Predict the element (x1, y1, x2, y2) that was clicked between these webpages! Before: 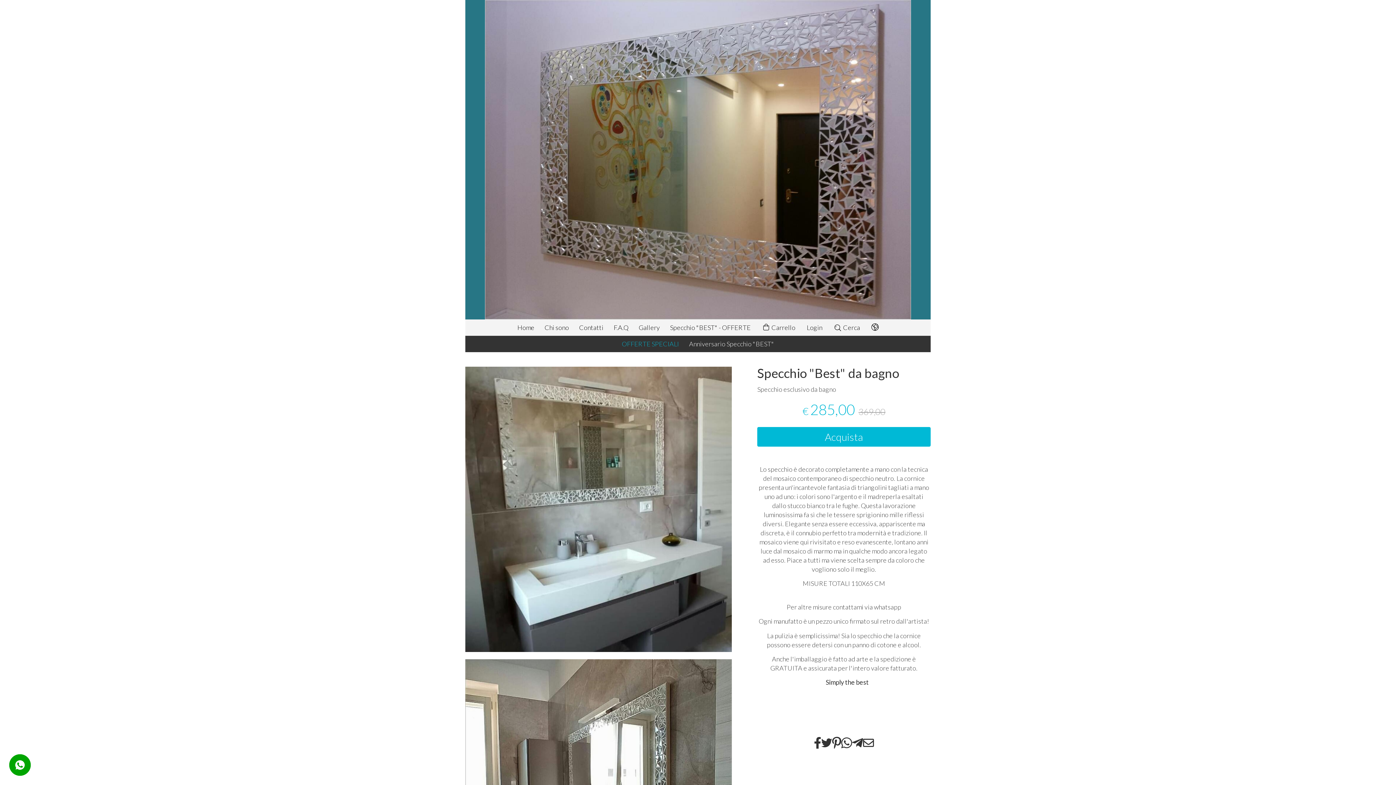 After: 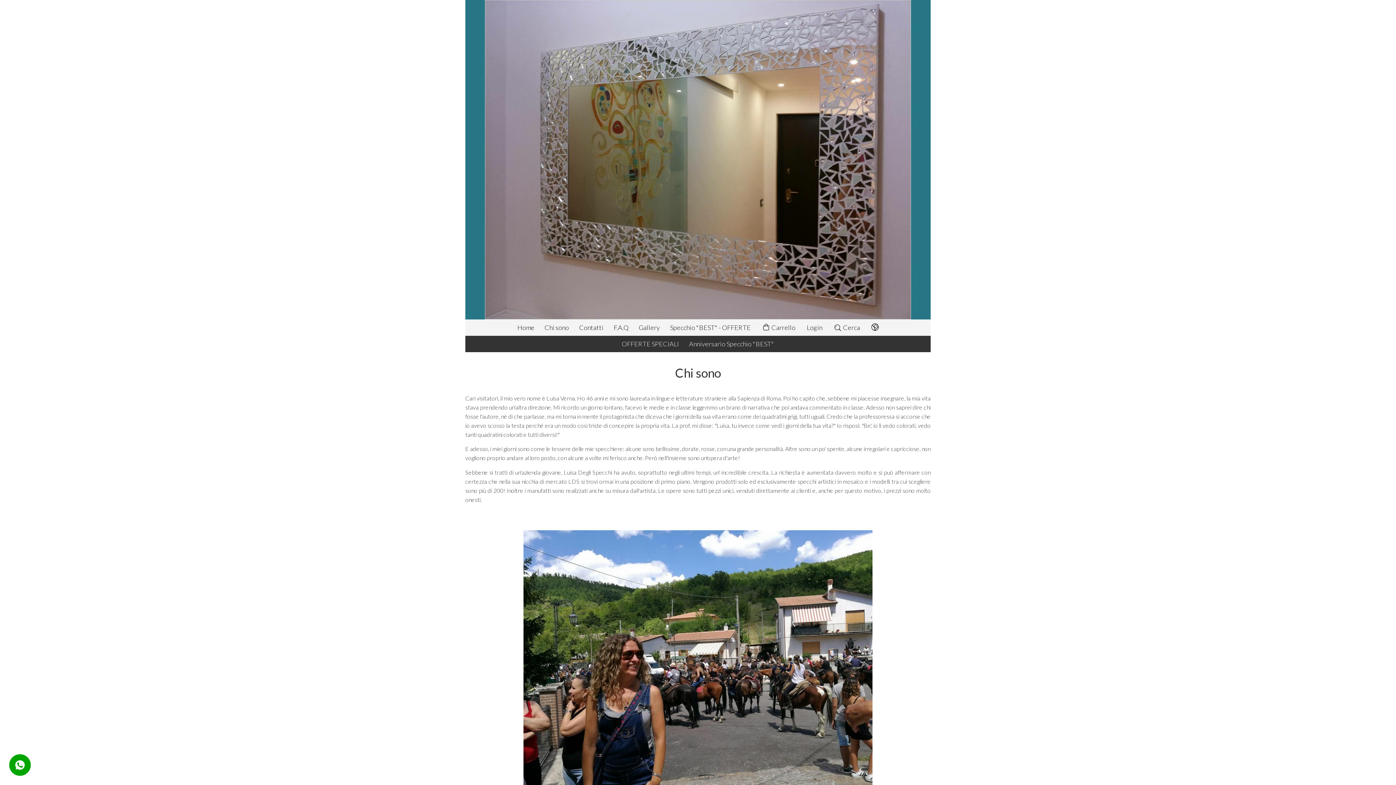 Action: bbox: (539, 319, 574, 336) label: Chi sono